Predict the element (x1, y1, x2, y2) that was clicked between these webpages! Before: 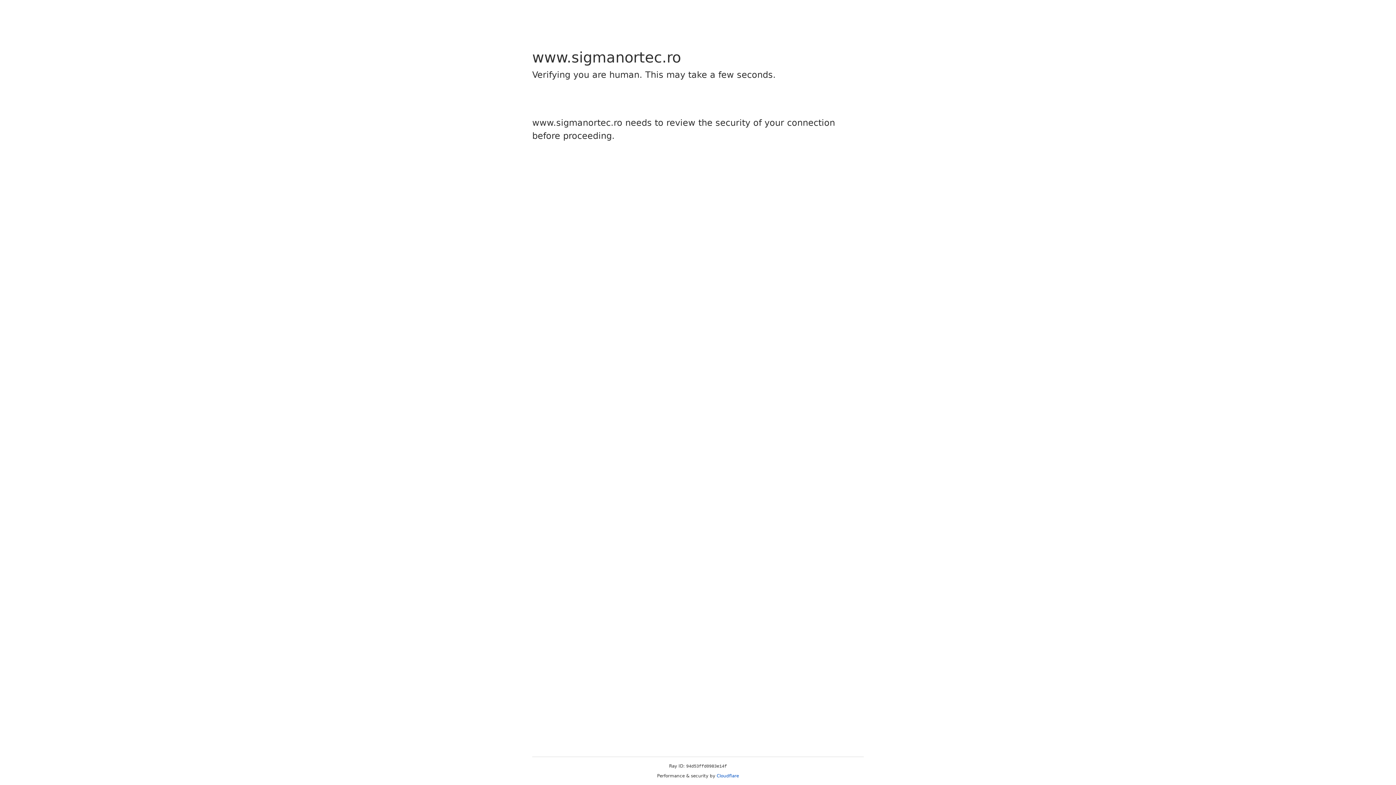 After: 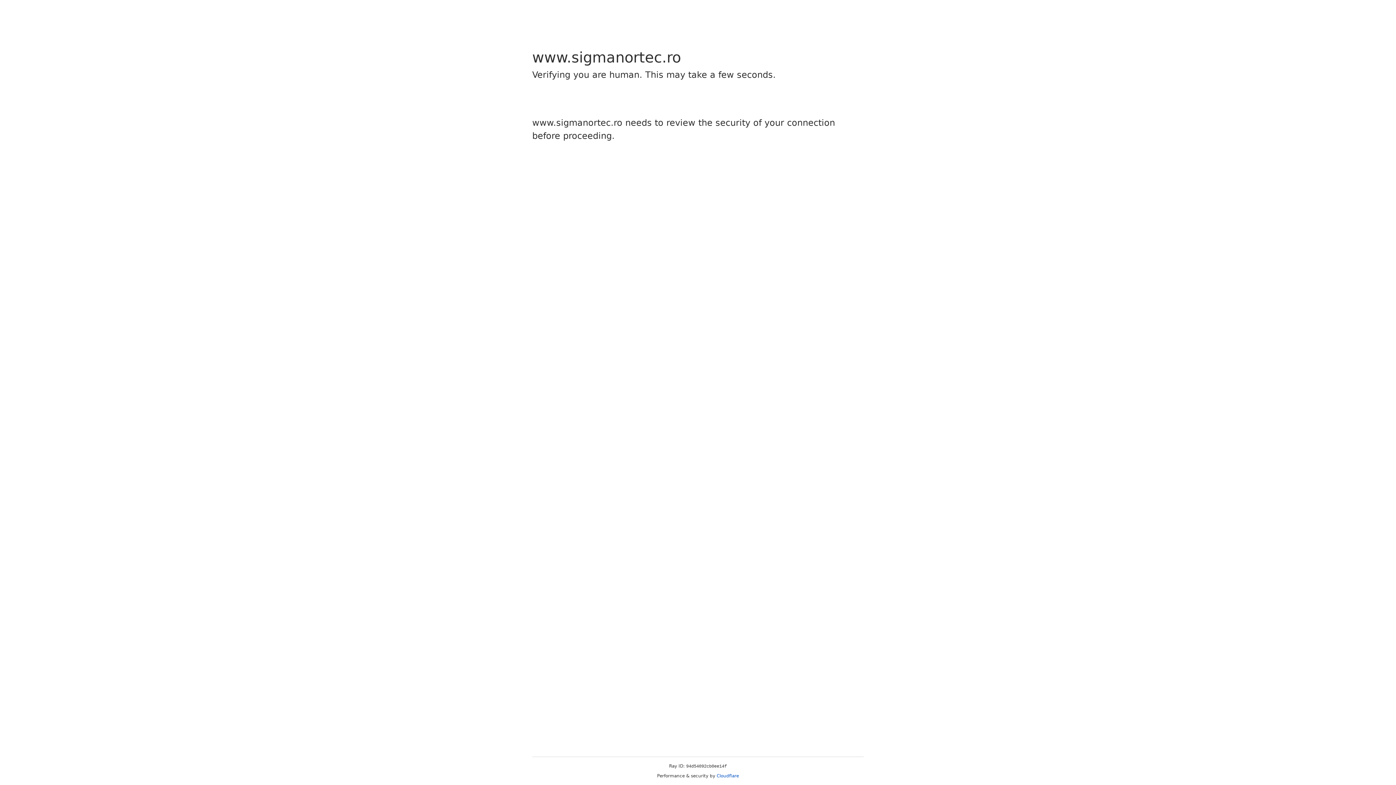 Action: bbox: (716, 773, 739, 778) label: Cloudflare